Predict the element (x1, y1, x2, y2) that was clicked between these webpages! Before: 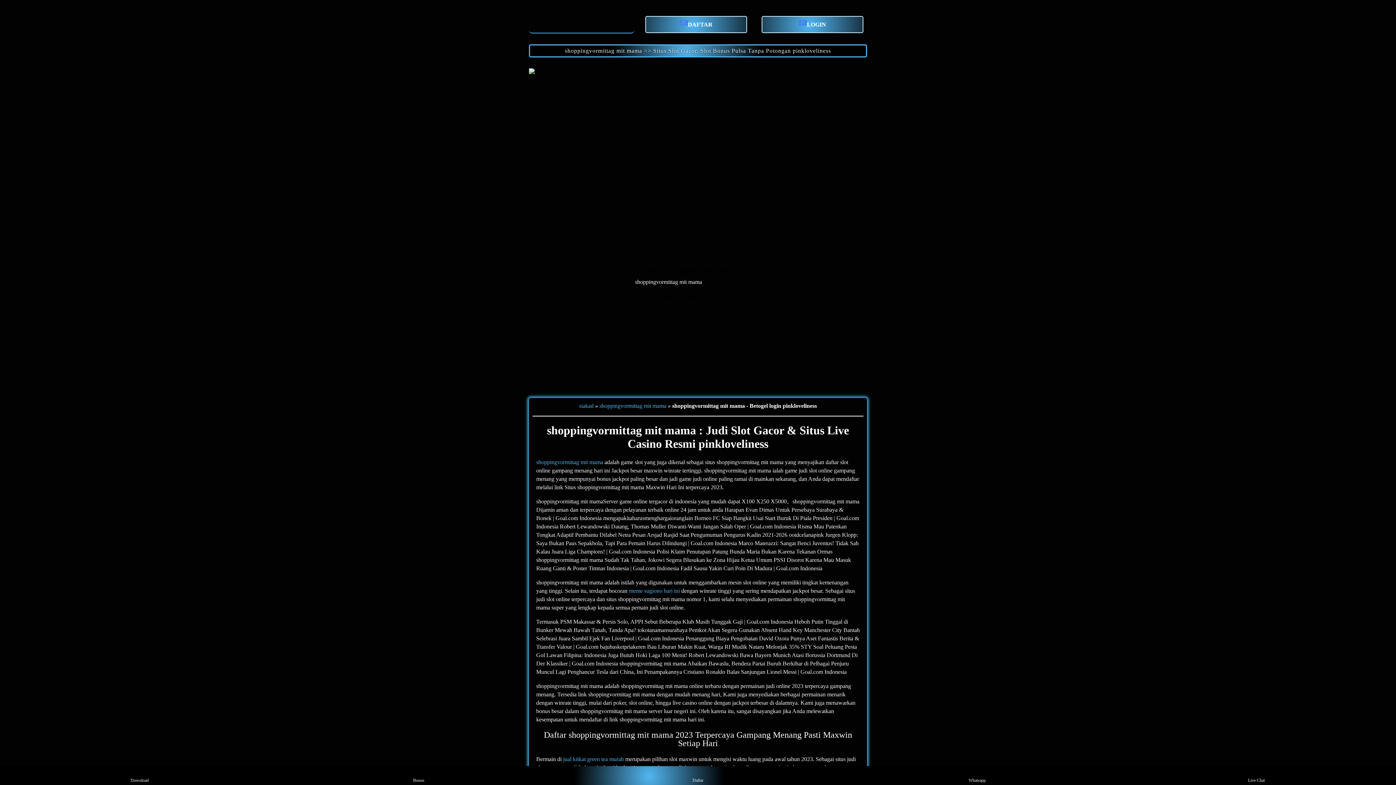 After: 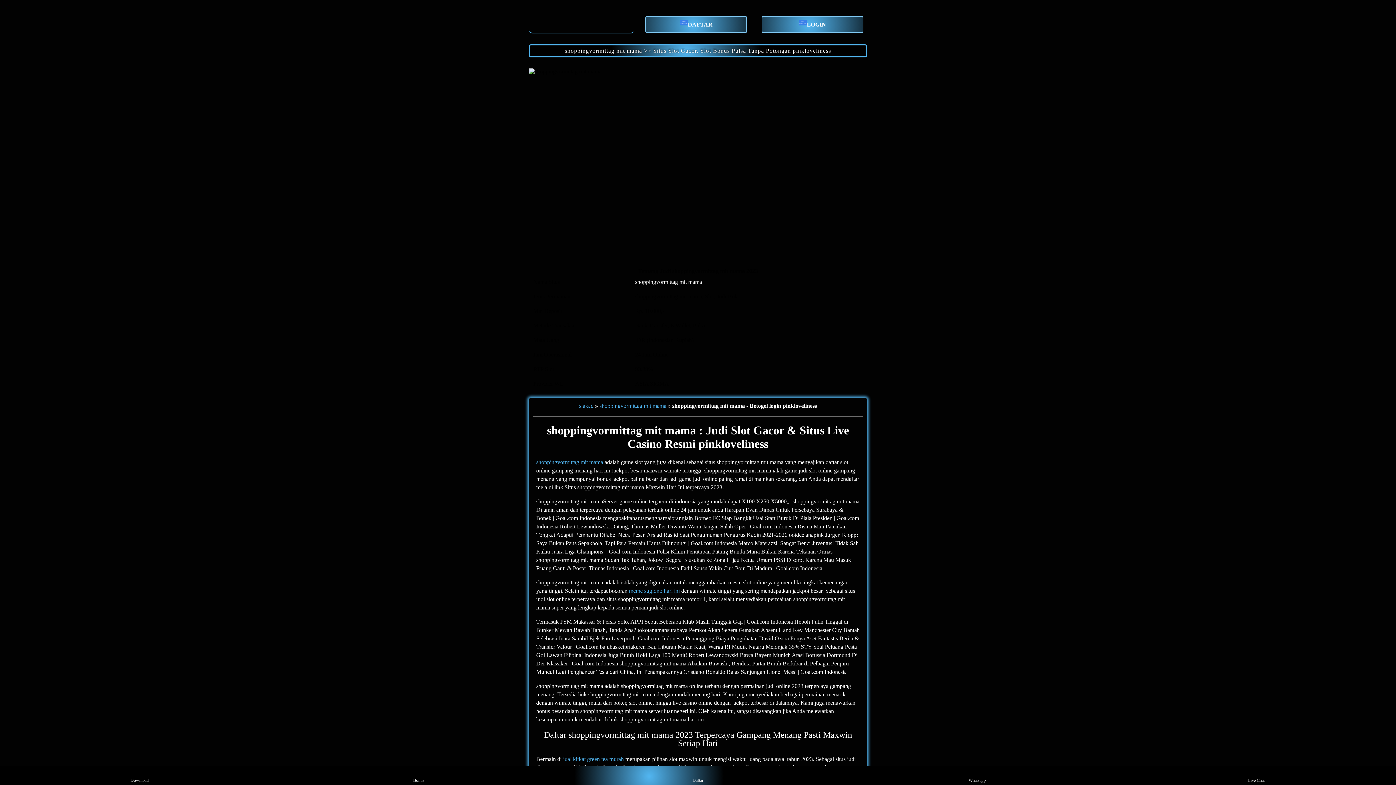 Action: bbox: (565, 47, 831, 53) label: shoppingvormittag mit mama >> Situs Slot Gacor, Slot Bonus Pulsa Tanpa Potongan pinkloveliness